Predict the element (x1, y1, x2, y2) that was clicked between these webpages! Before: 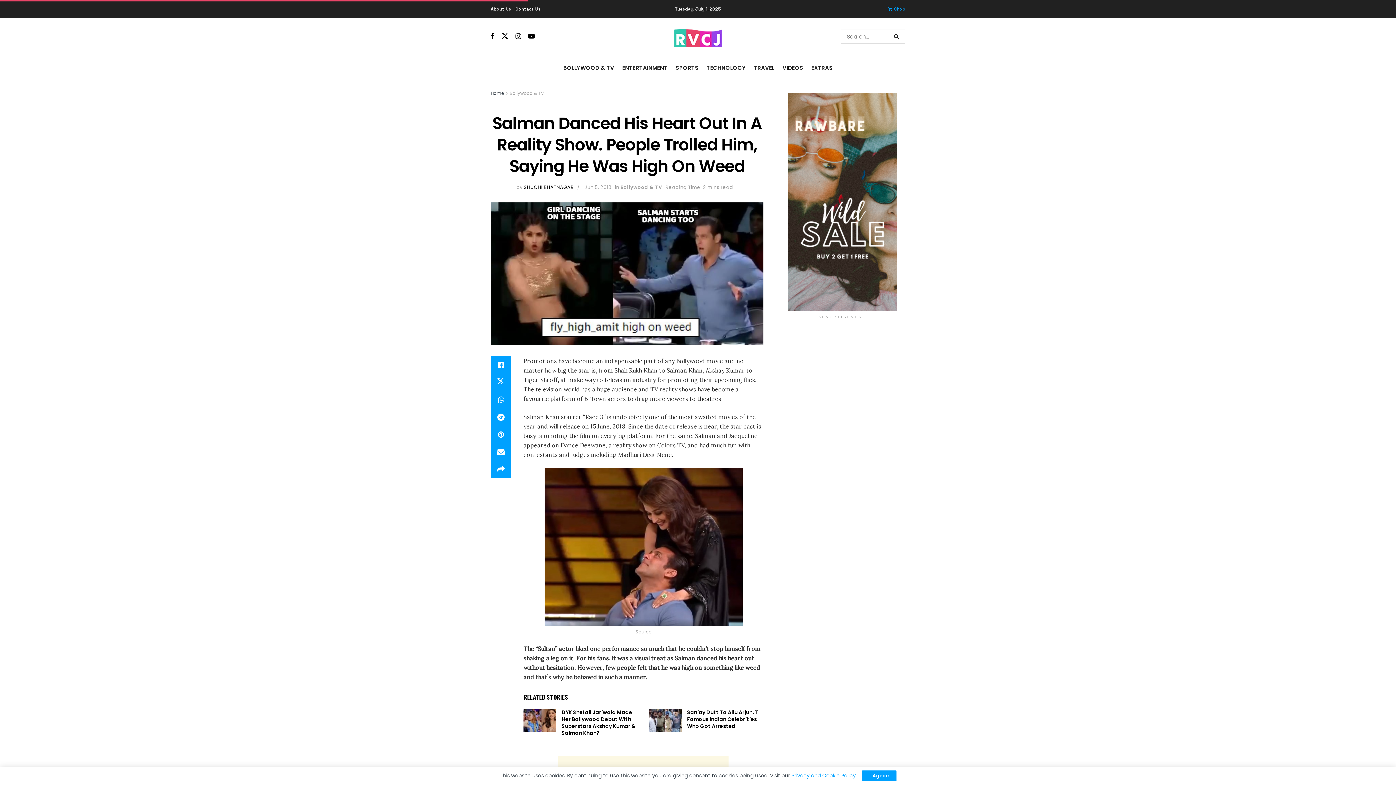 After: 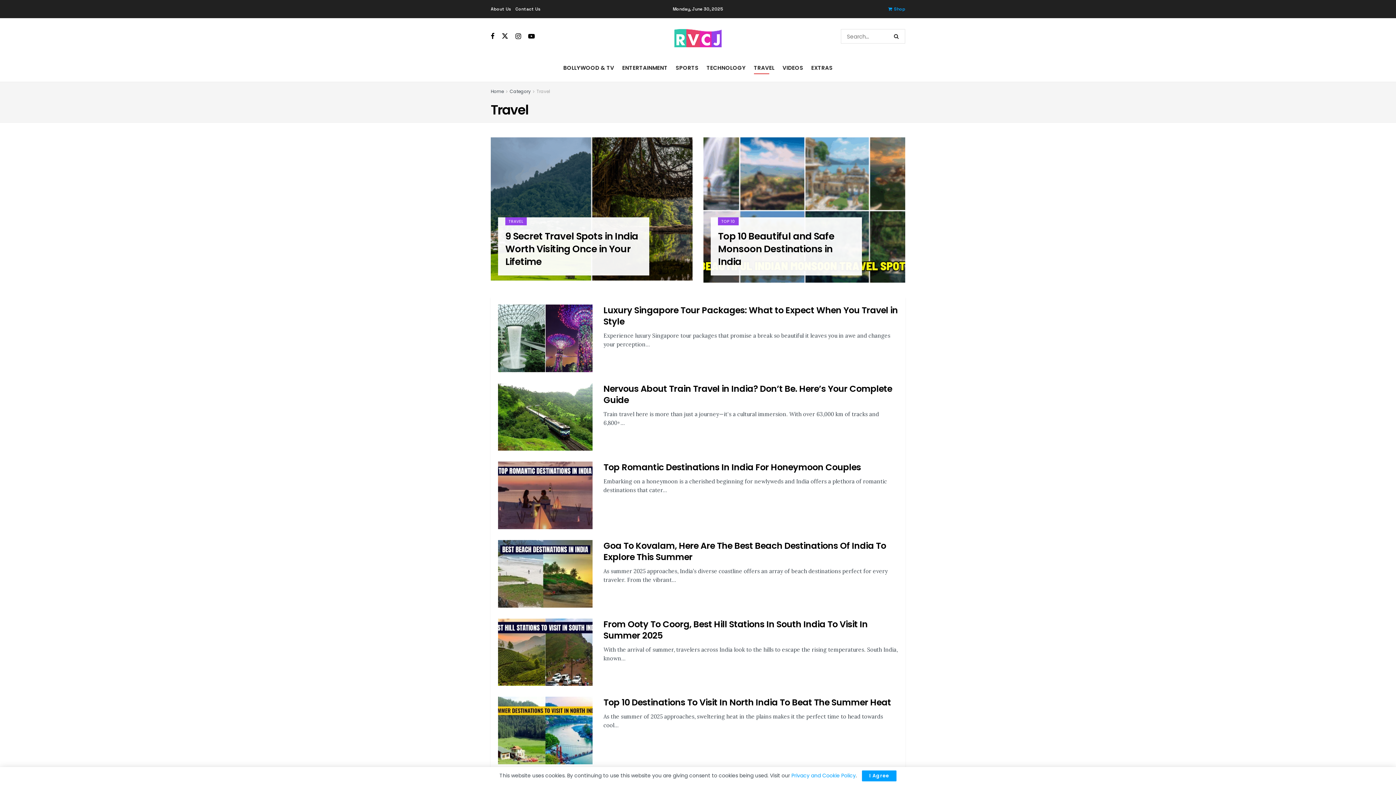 Action: label: TRAVEL bbox: (754, 61, 774, 74)